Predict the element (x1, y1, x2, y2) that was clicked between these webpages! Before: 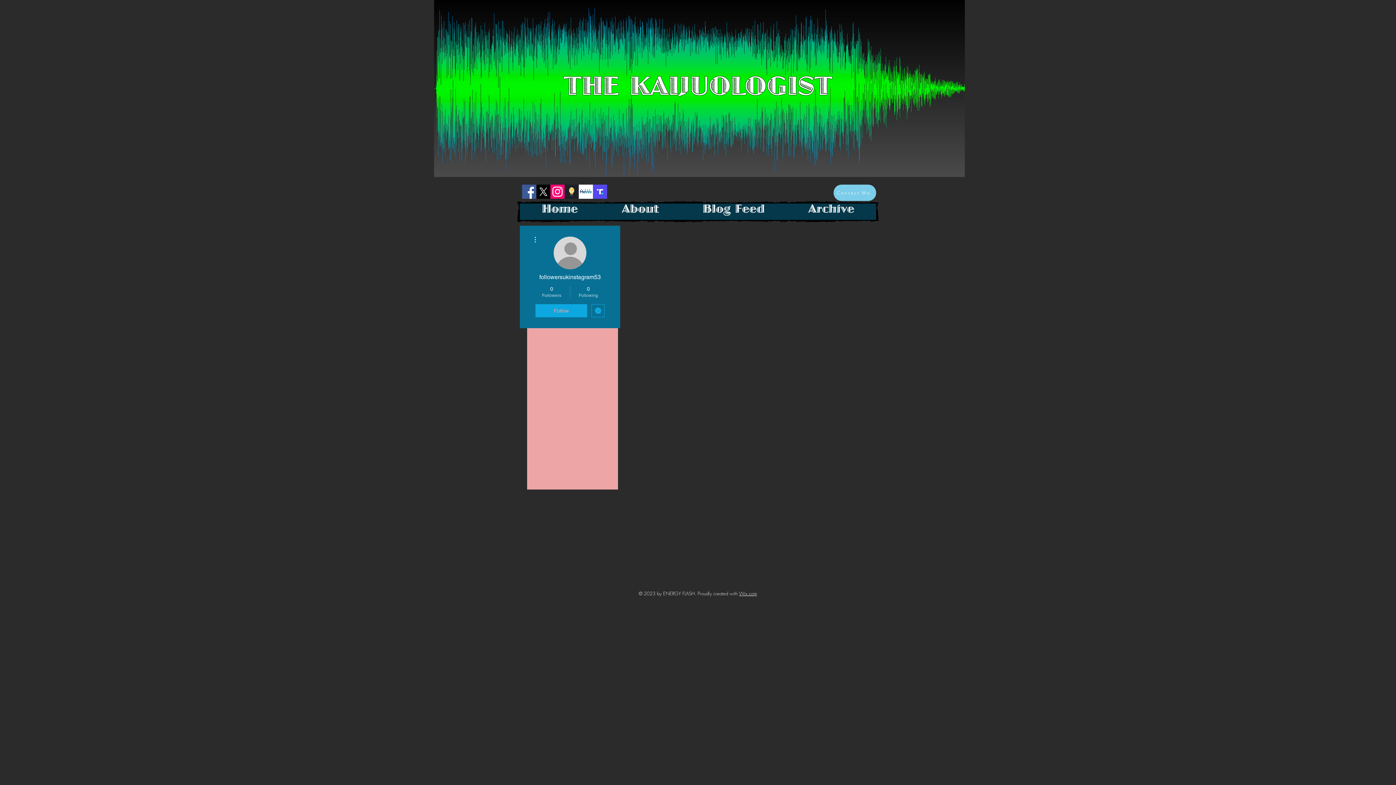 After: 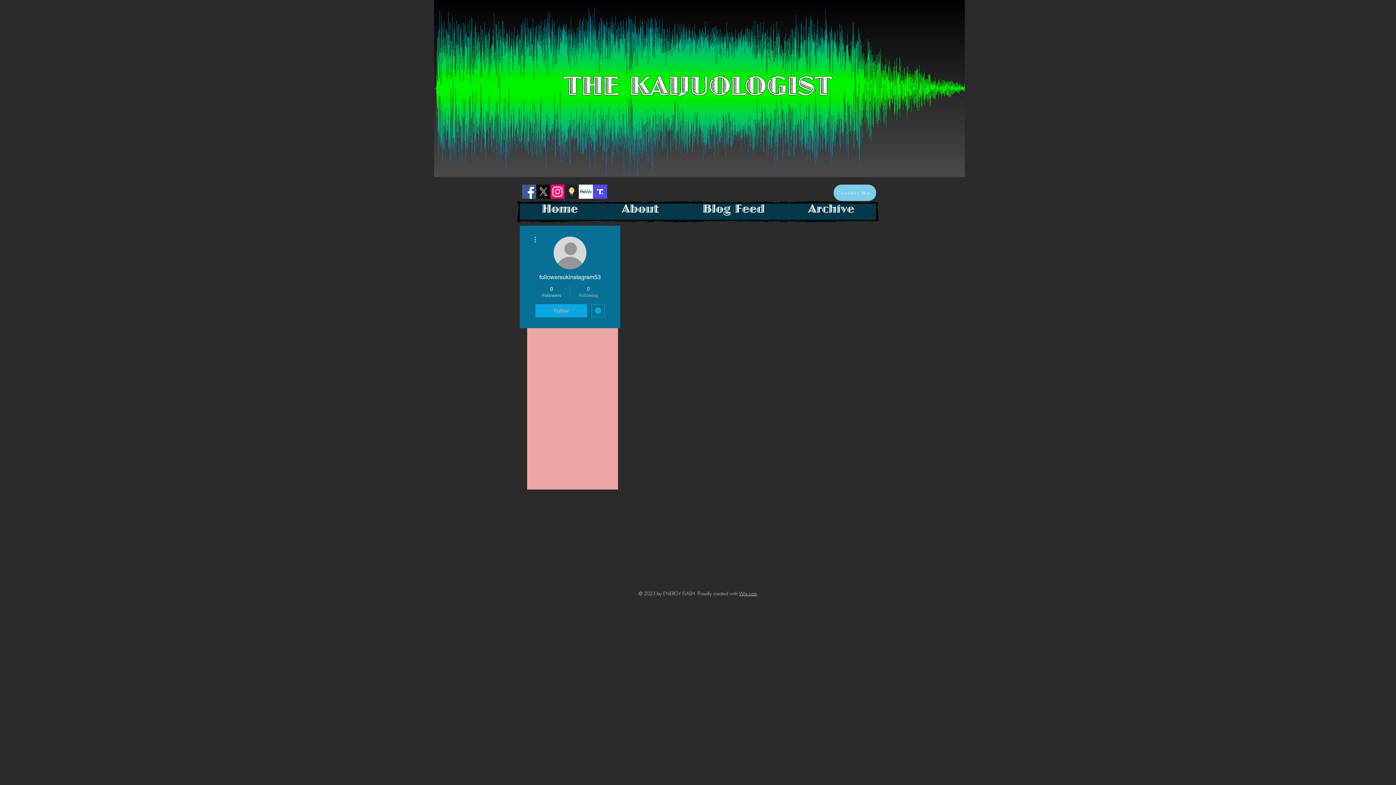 Action: label: 0
Following bbox: (573, 285, 603, 298)